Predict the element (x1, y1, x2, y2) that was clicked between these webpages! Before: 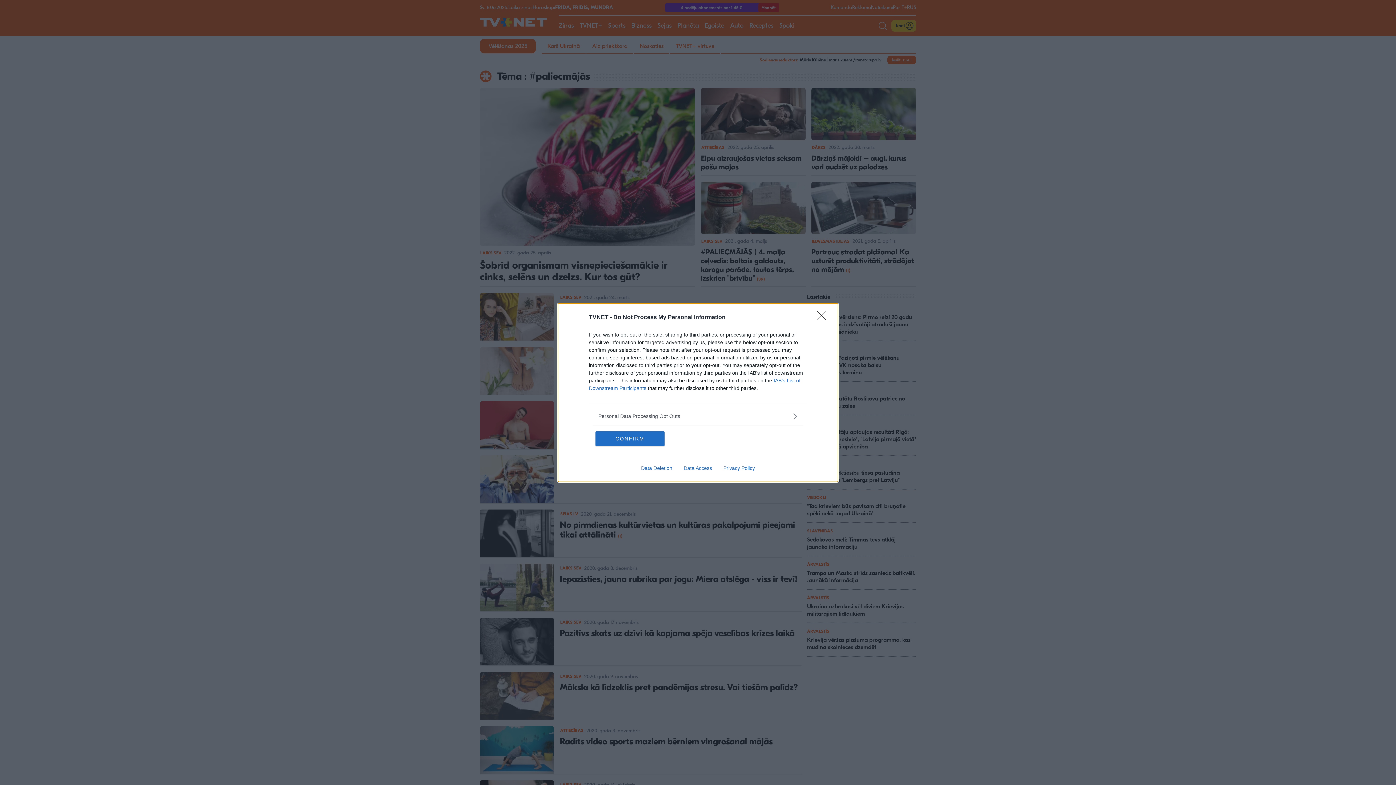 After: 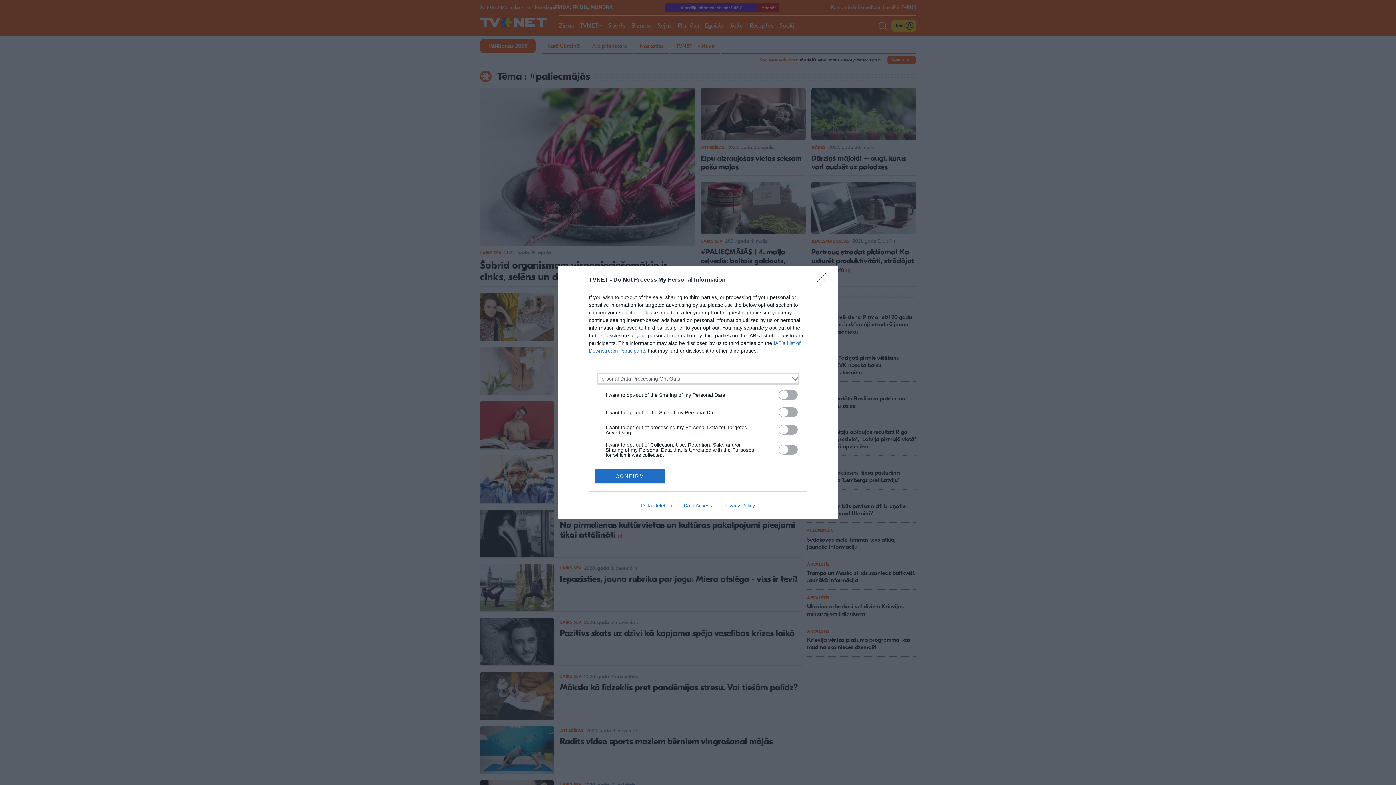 Action: label: Opt-Outs bbox: (598, 412, 797, 420)